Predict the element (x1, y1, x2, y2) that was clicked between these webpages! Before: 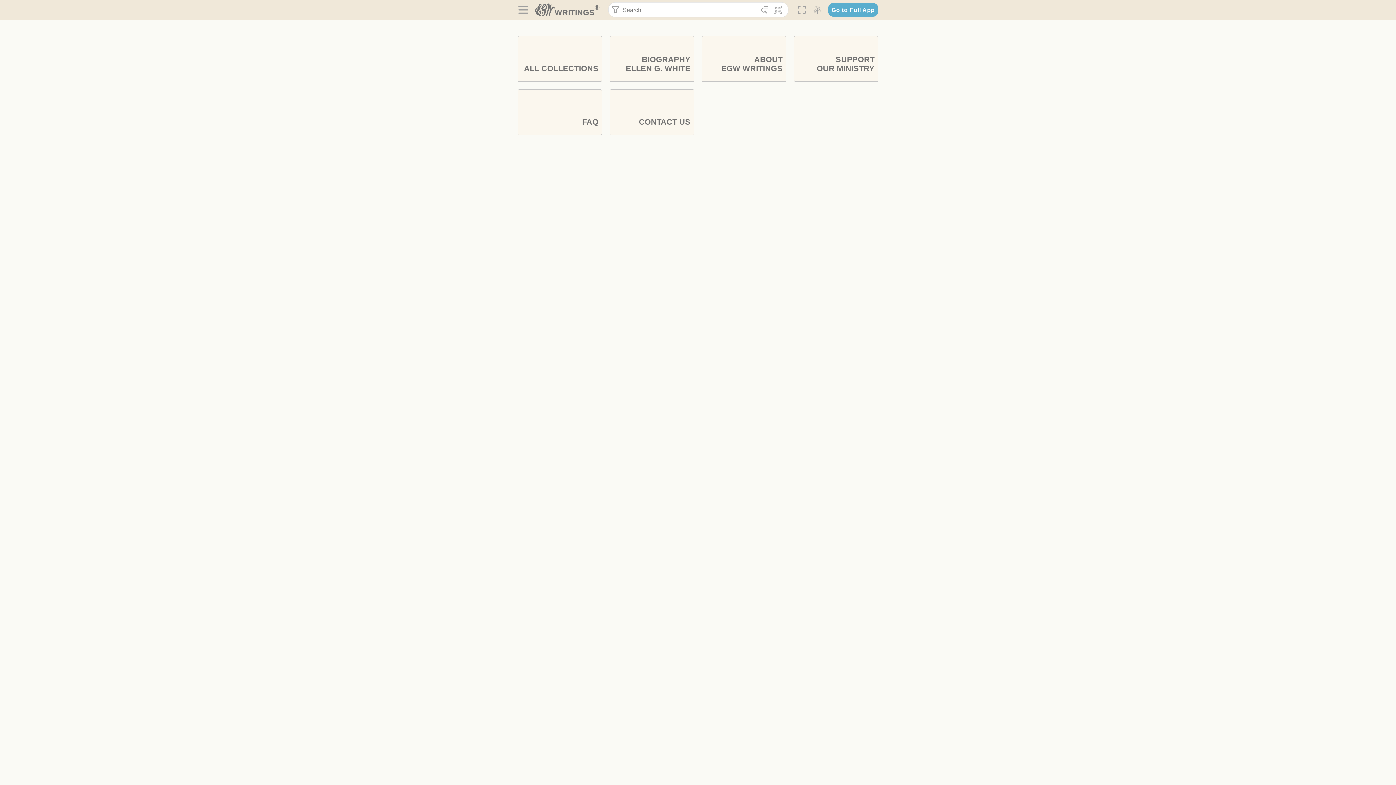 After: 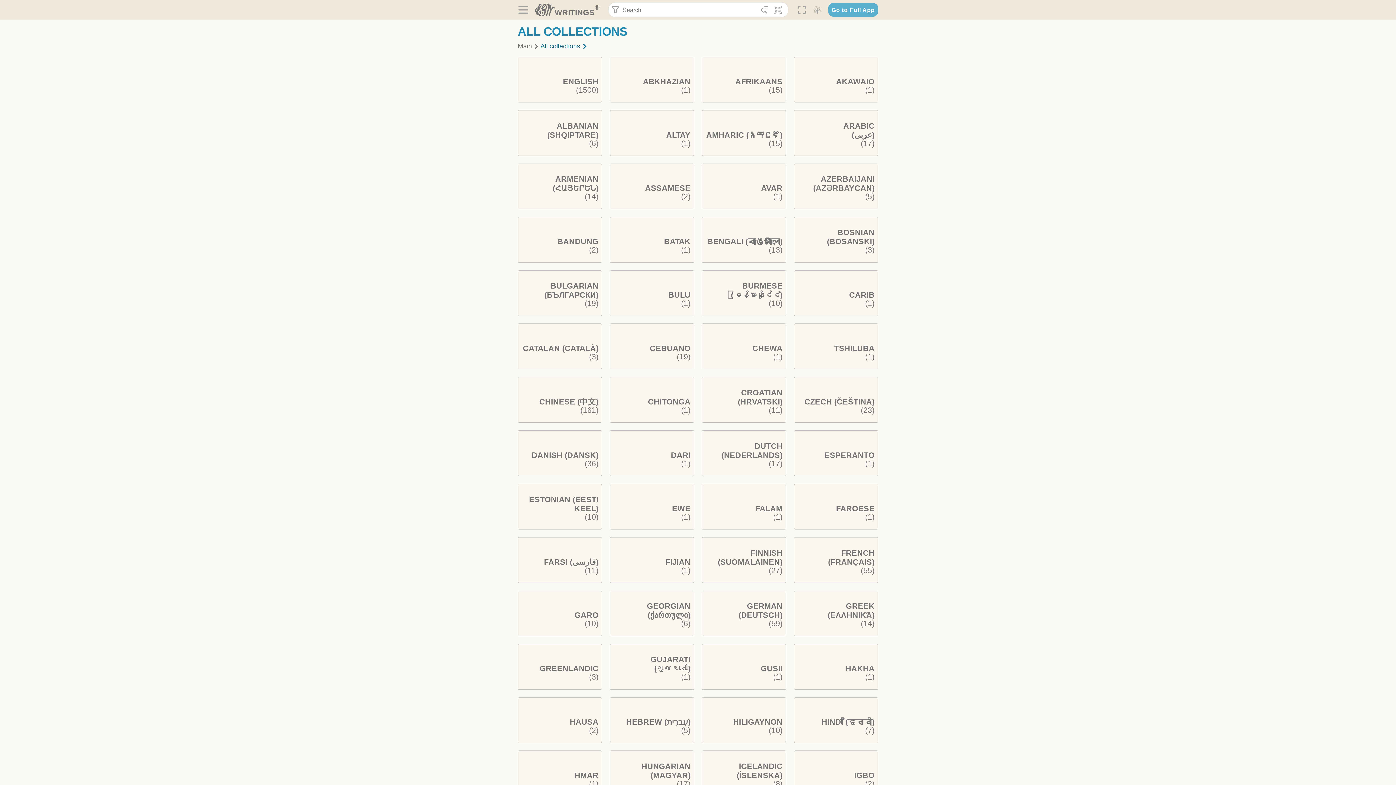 Action: label: ALL COLLECTIONS bbox: (517, 36, 602, 81)